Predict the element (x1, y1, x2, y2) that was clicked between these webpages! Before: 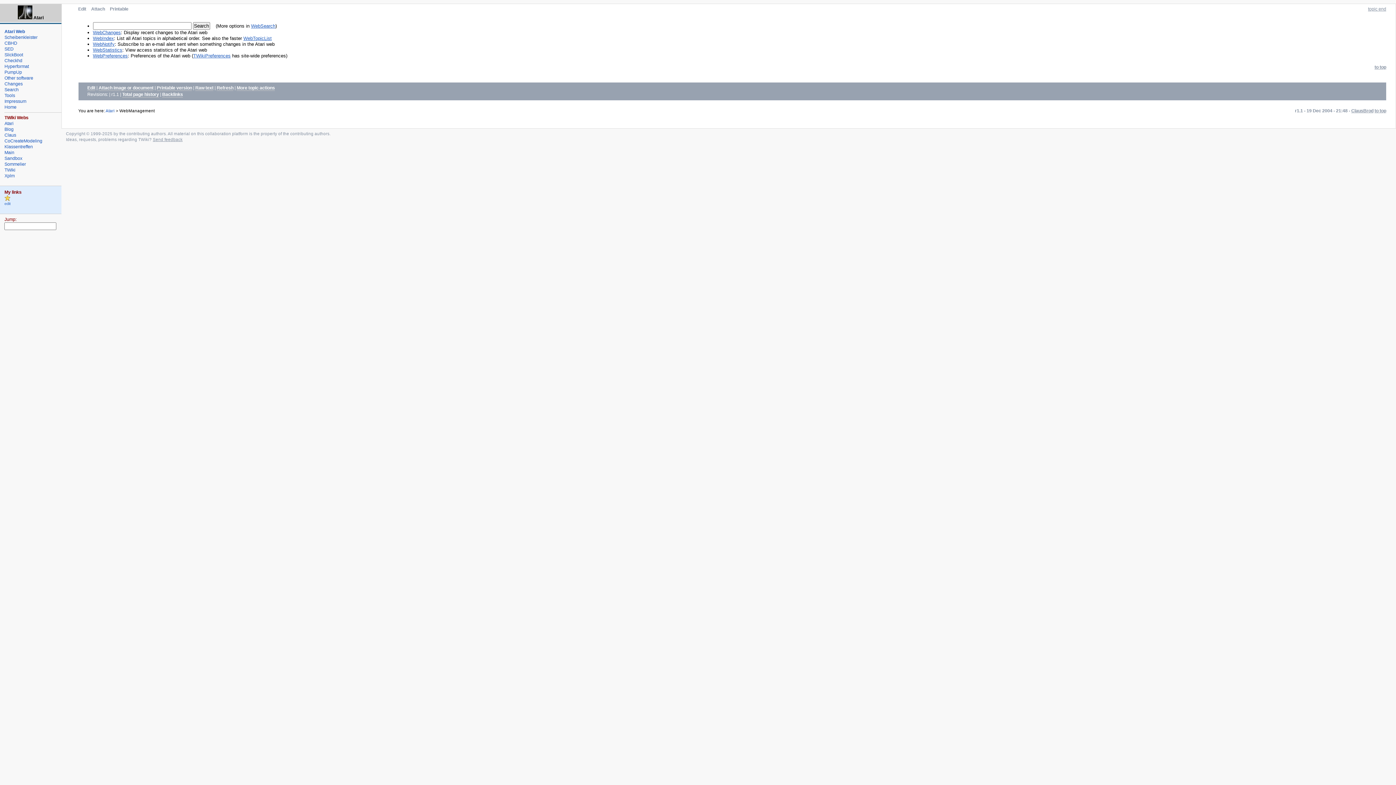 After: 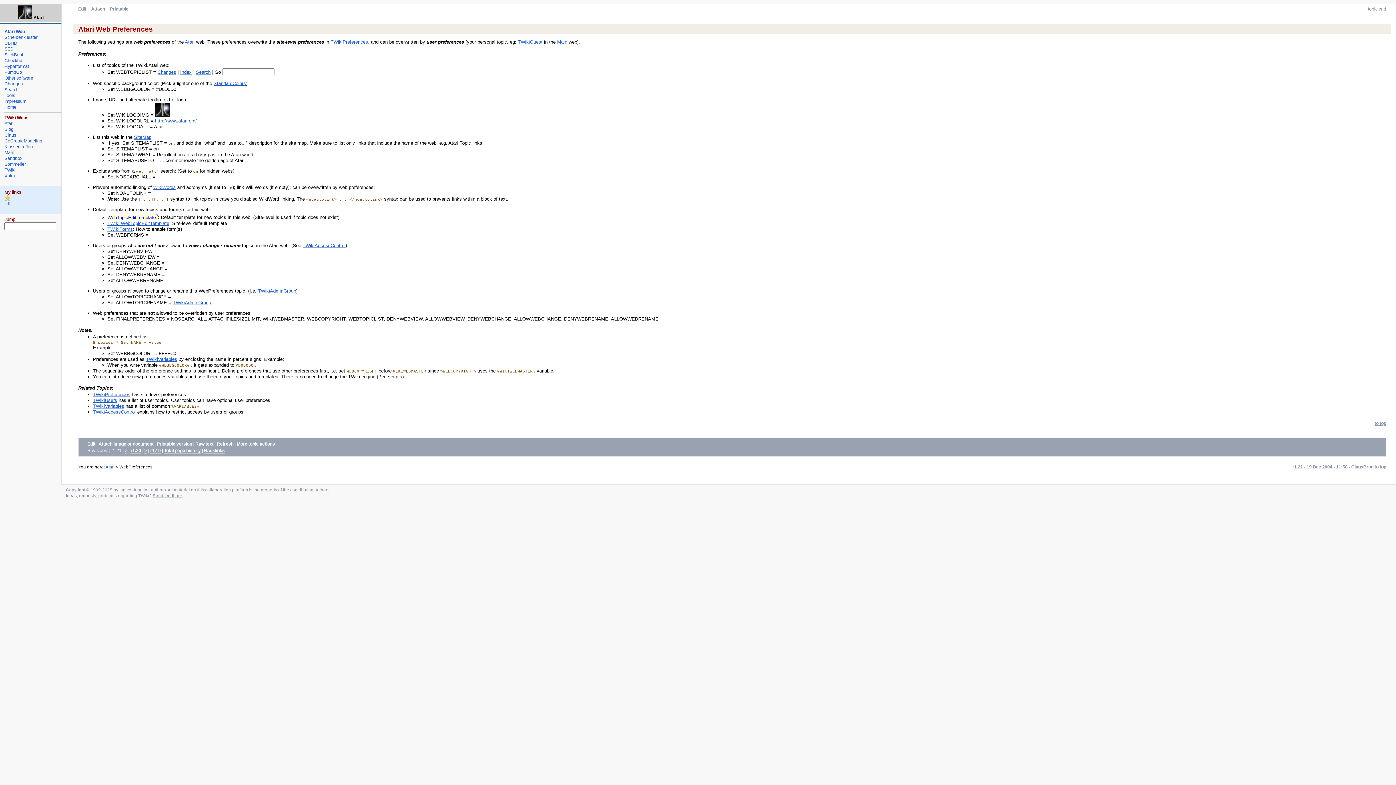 Action: label: WebPreferences bbox: (92, 53, 127, 58)